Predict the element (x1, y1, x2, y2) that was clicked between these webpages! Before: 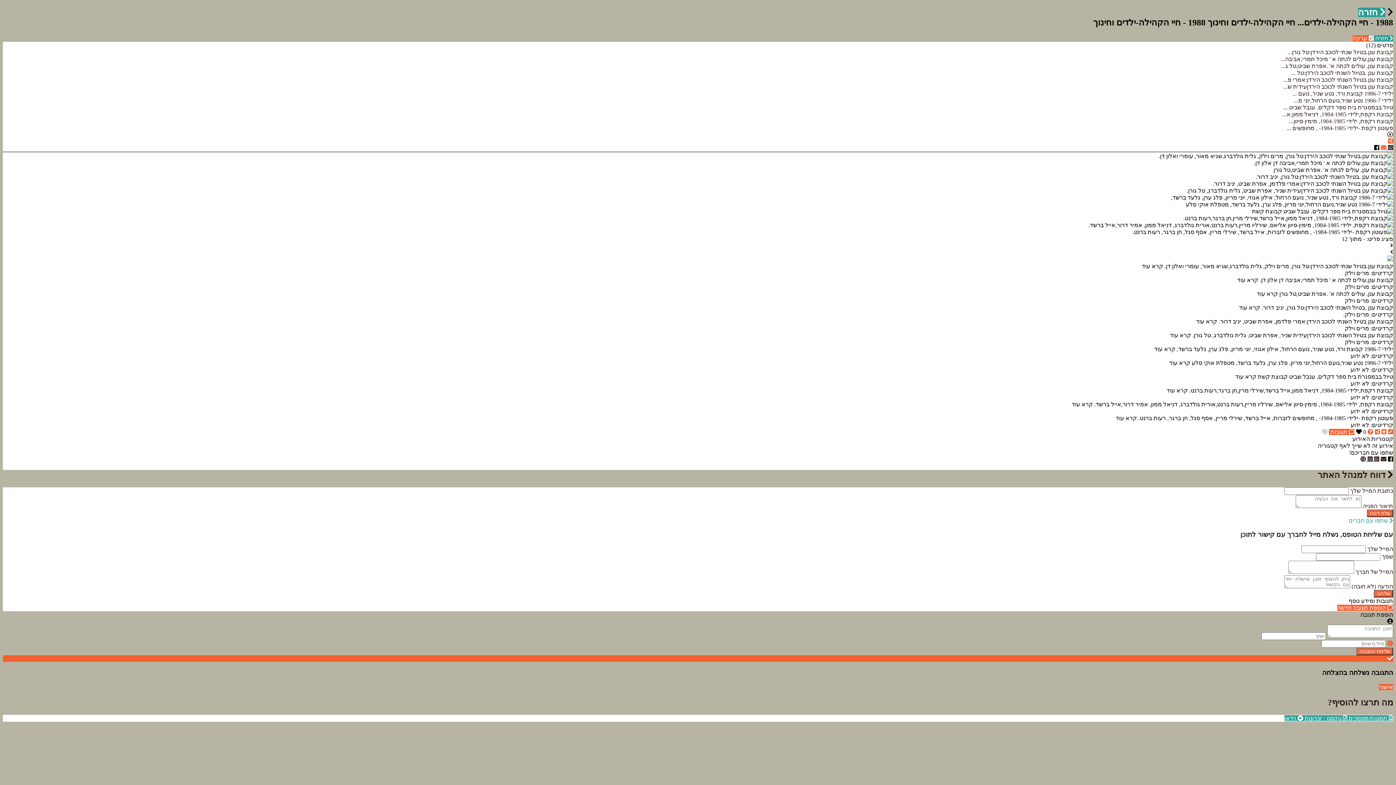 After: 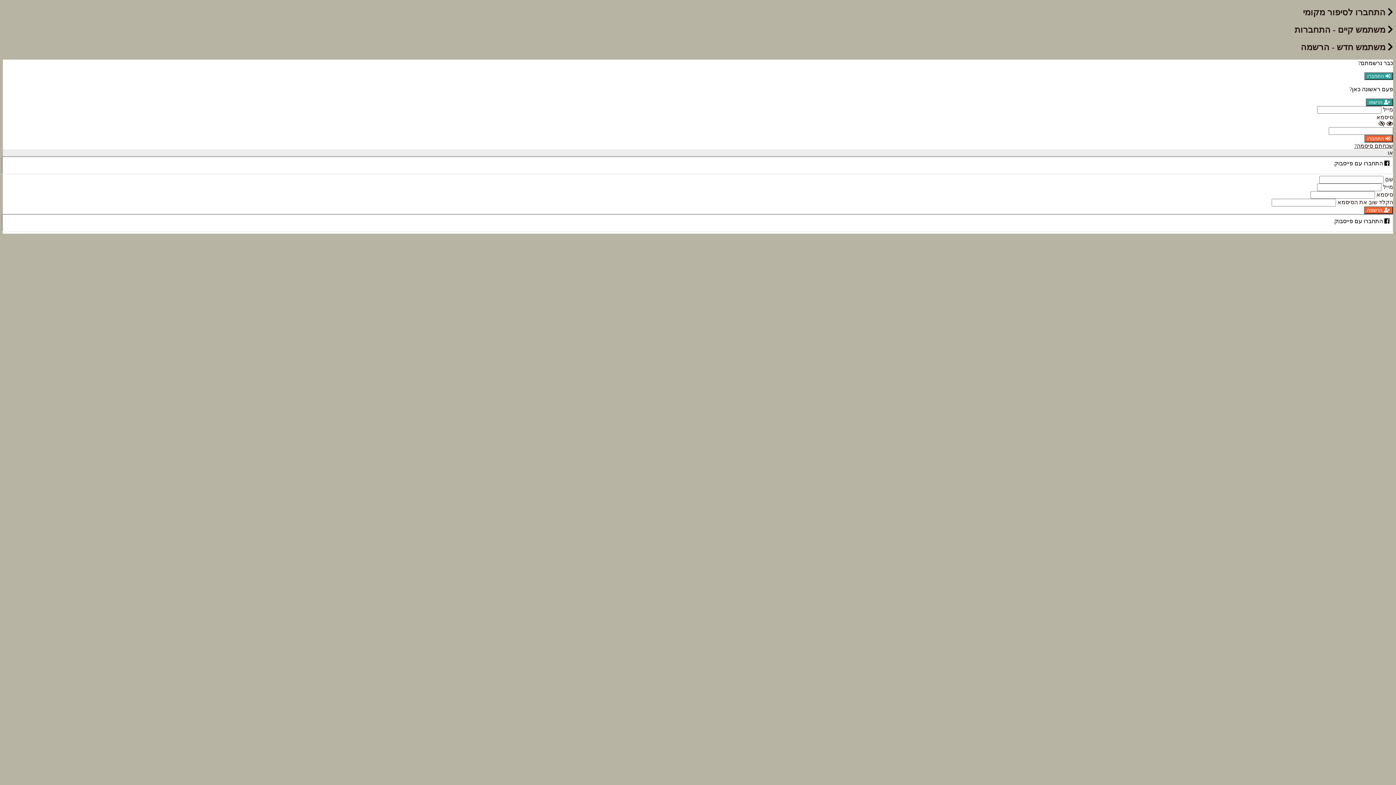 Action: bbox: (1303, 715, 1347, 721) label:  טקסט / זכרונות 